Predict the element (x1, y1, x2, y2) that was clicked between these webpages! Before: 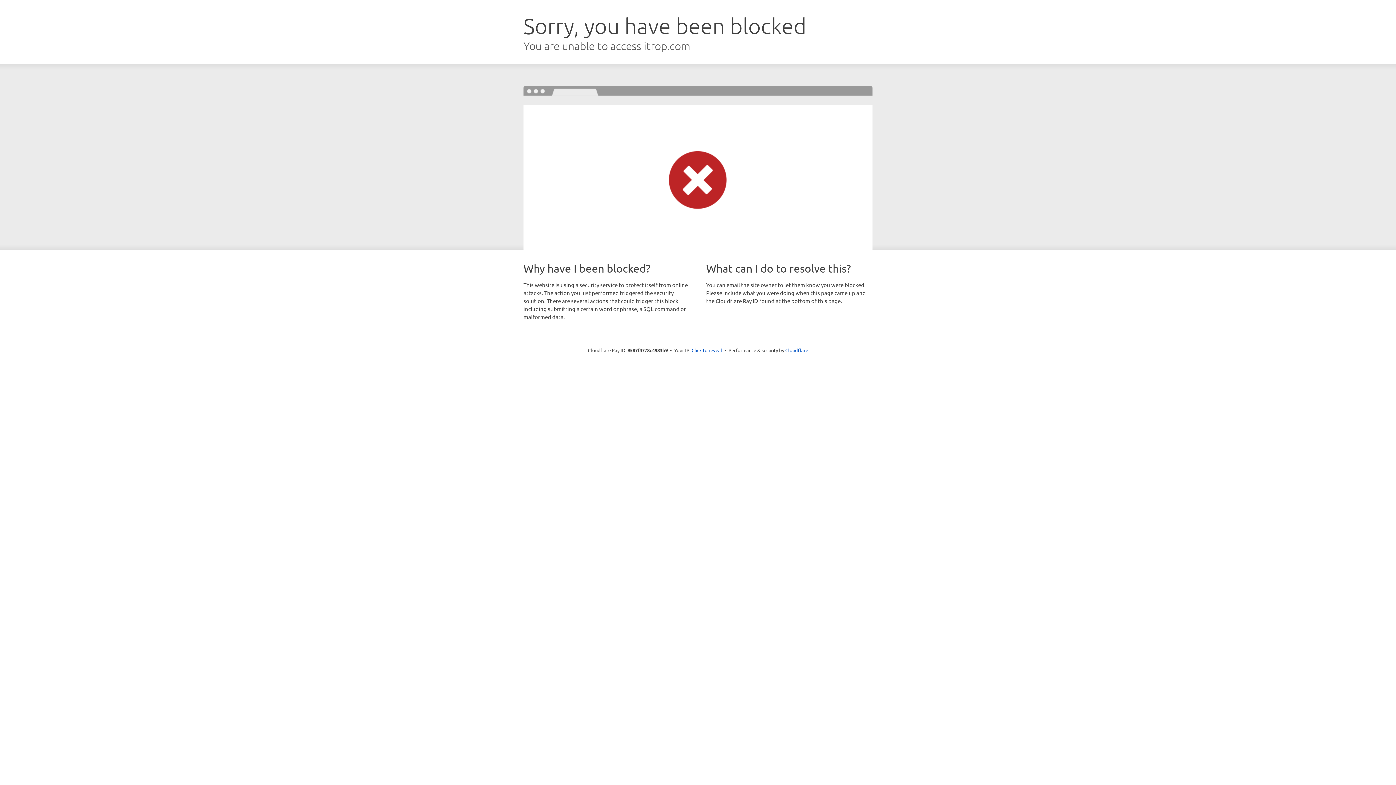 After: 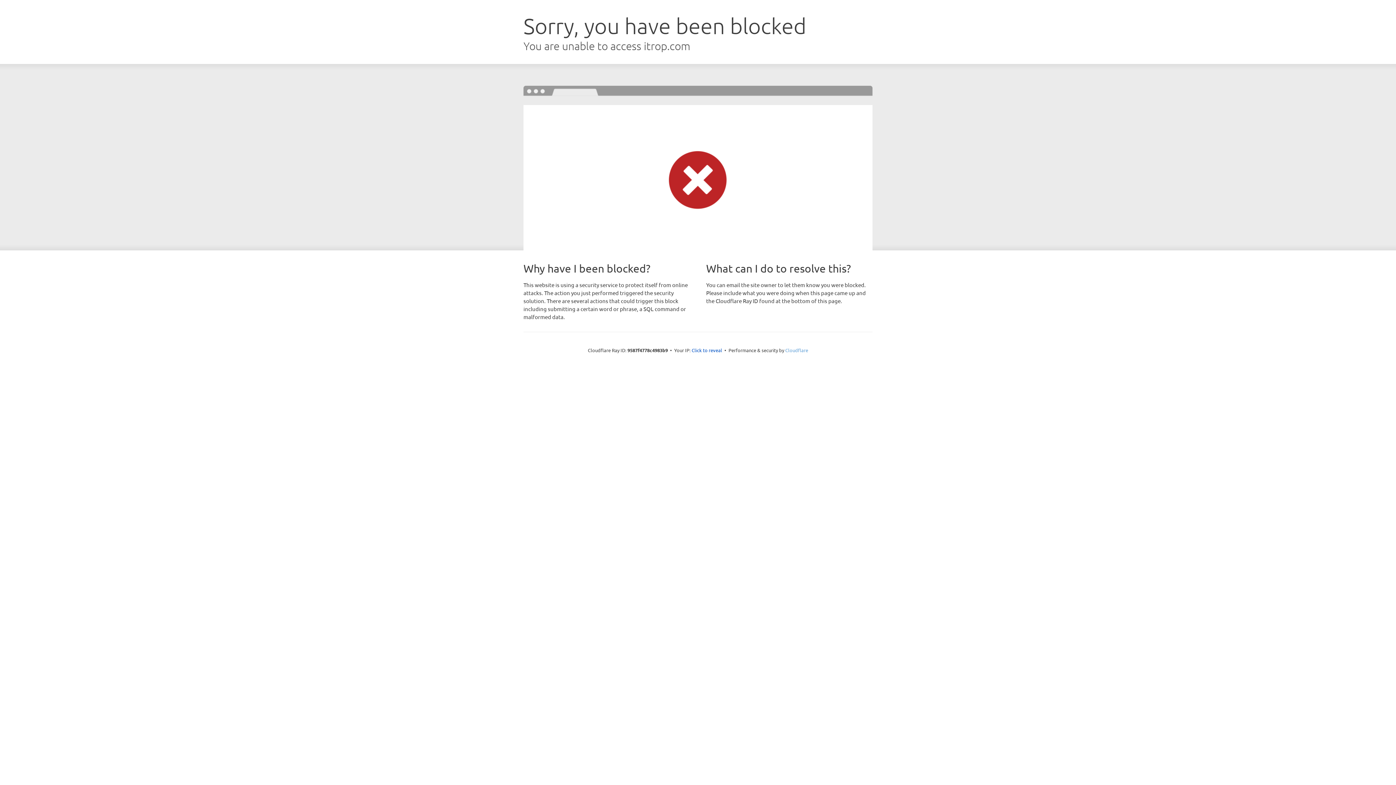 Action: bbox: (785, 347, 808, 353) label: Cloudflare